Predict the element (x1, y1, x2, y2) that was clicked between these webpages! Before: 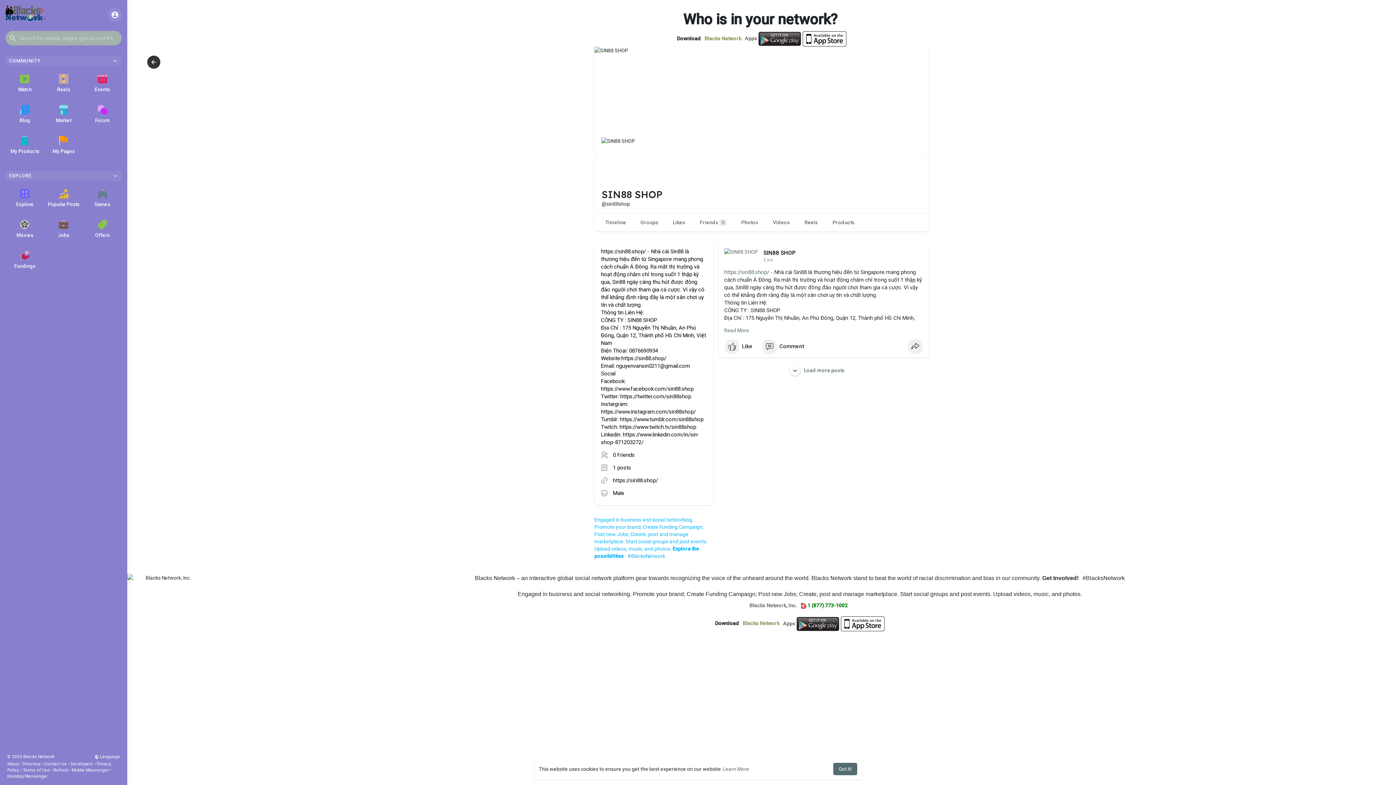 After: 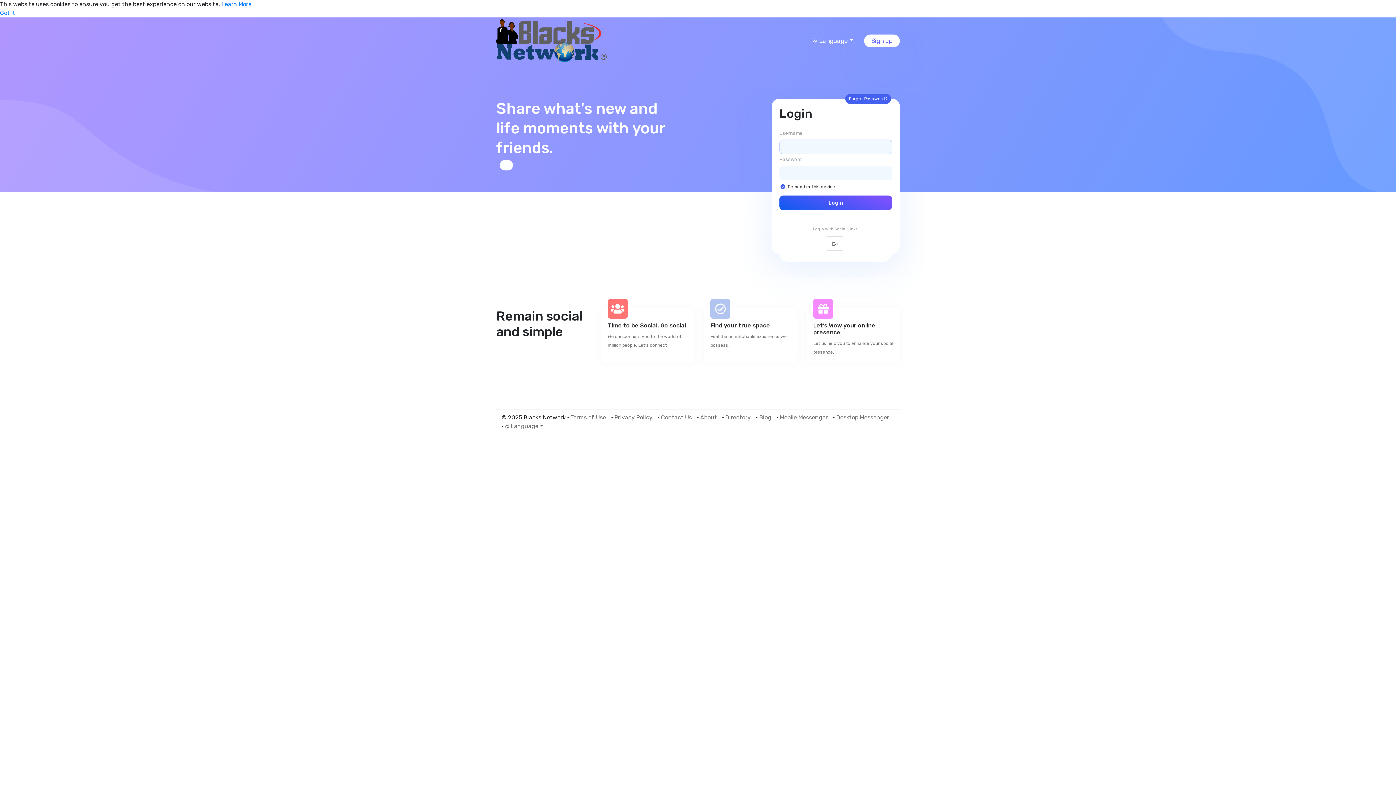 Action: bbox: (44, 182, 83, 213) label: Popular Posts